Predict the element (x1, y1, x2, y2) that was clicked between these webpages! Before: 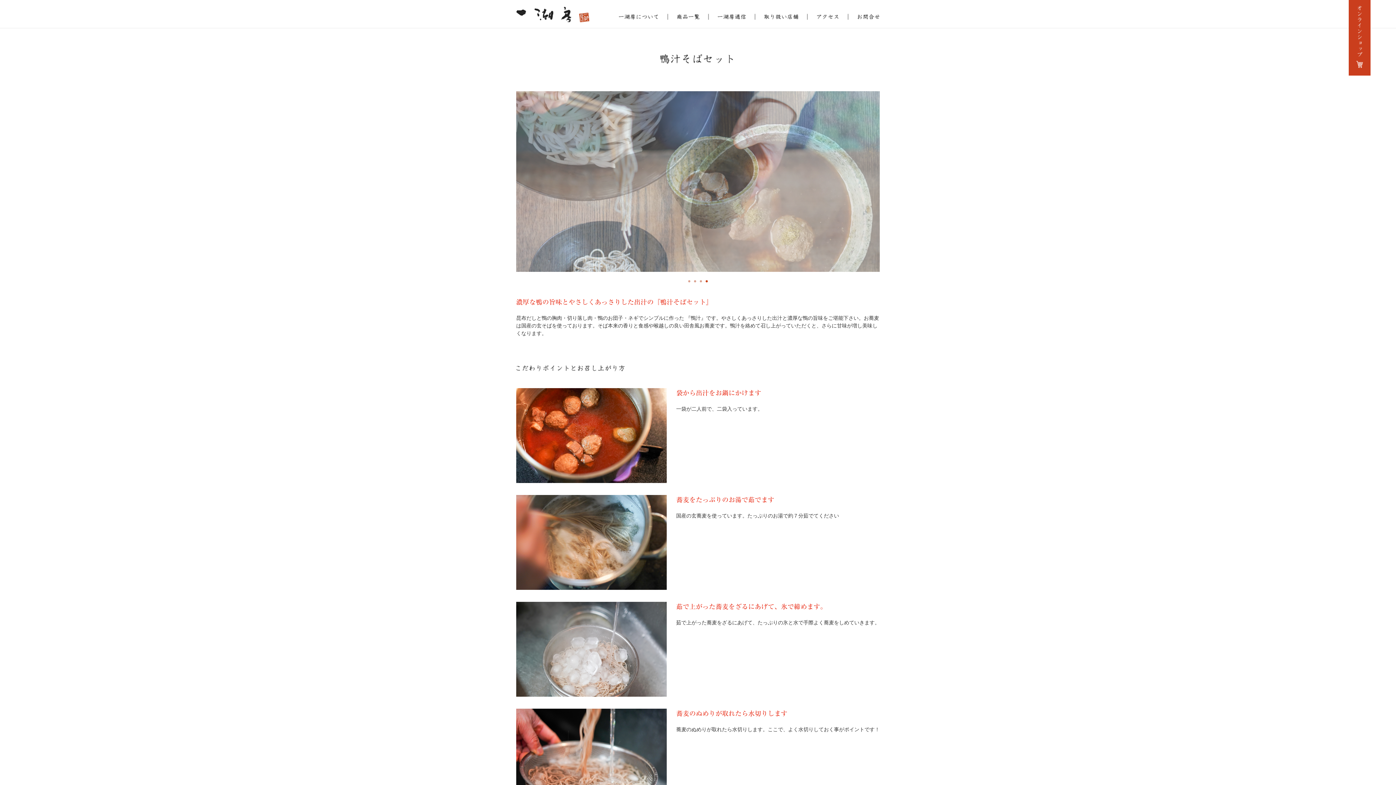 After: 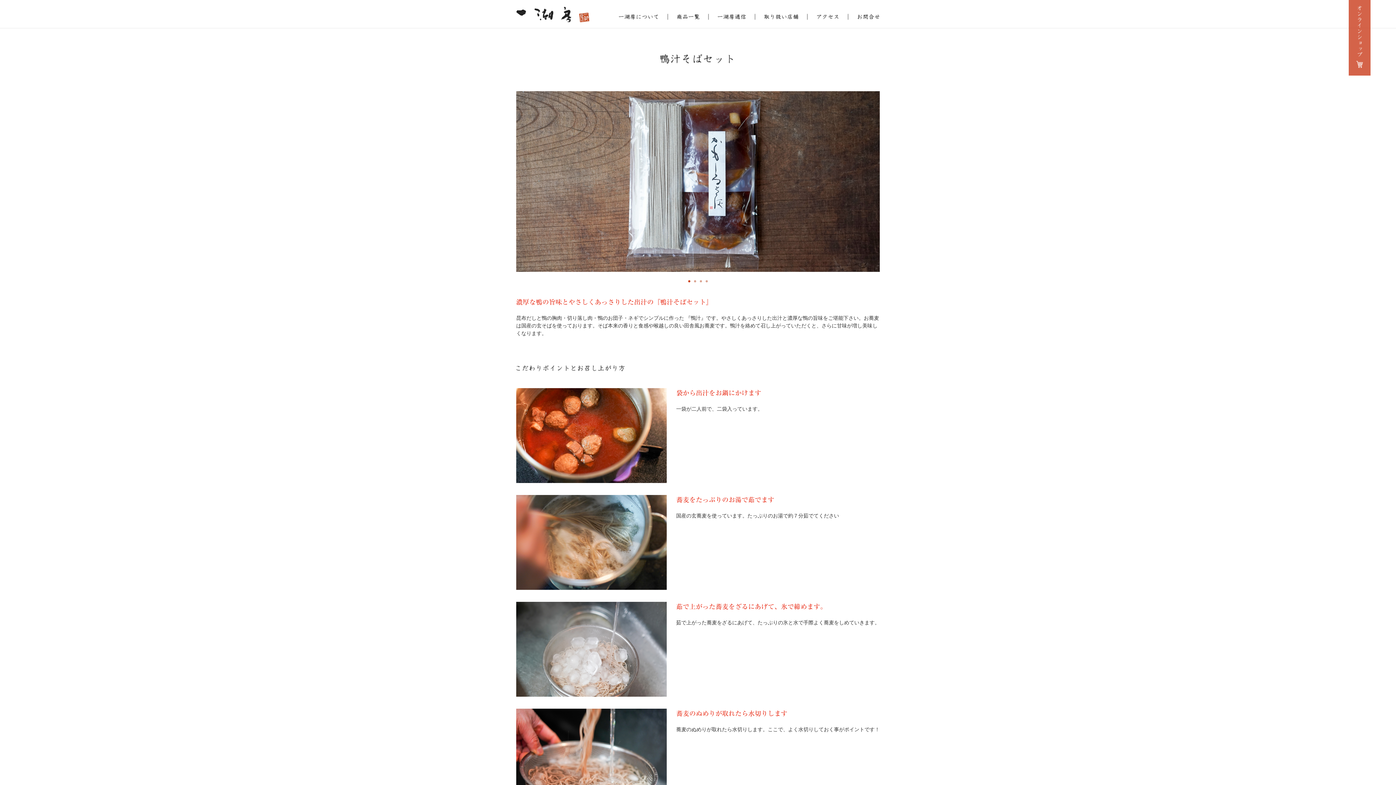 Action: bbox: (1349, 69, 1370, 75)